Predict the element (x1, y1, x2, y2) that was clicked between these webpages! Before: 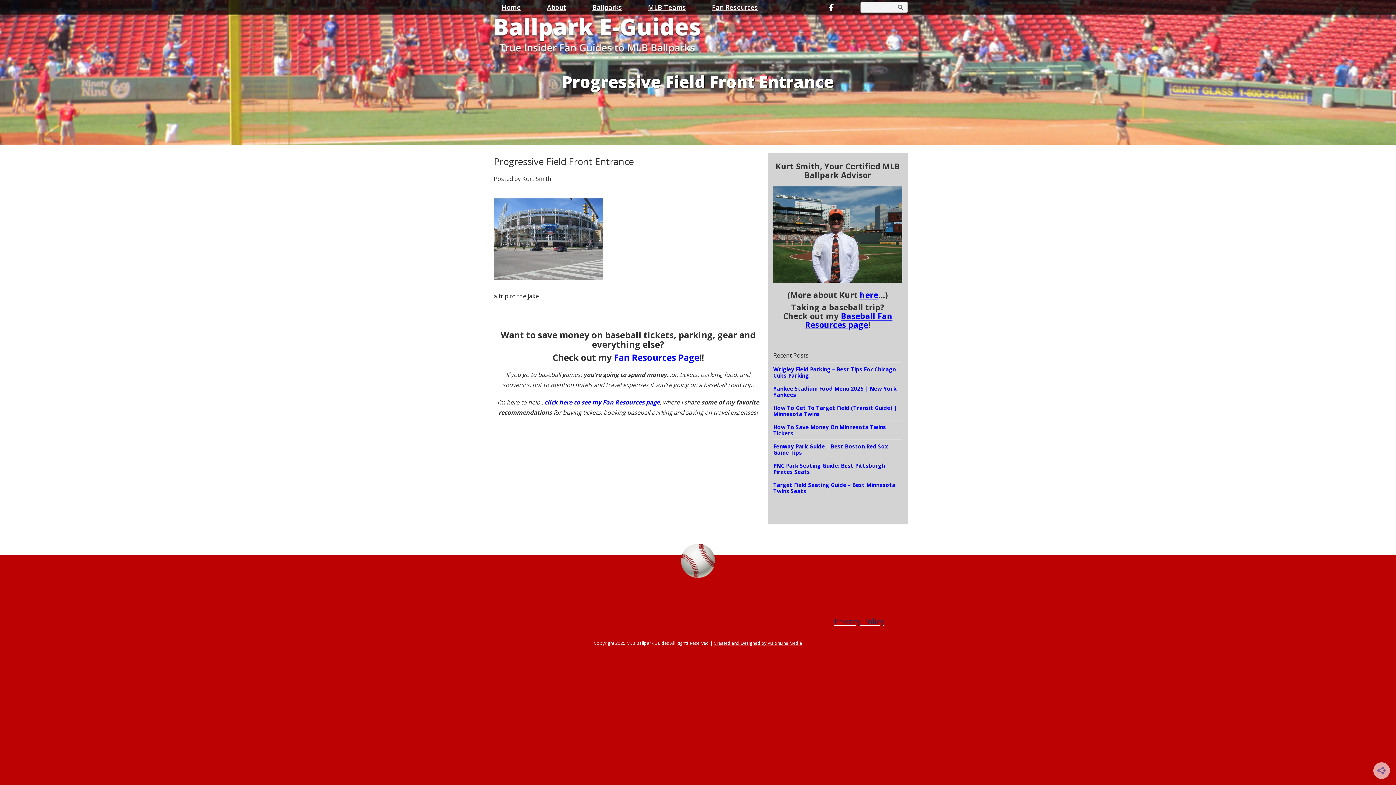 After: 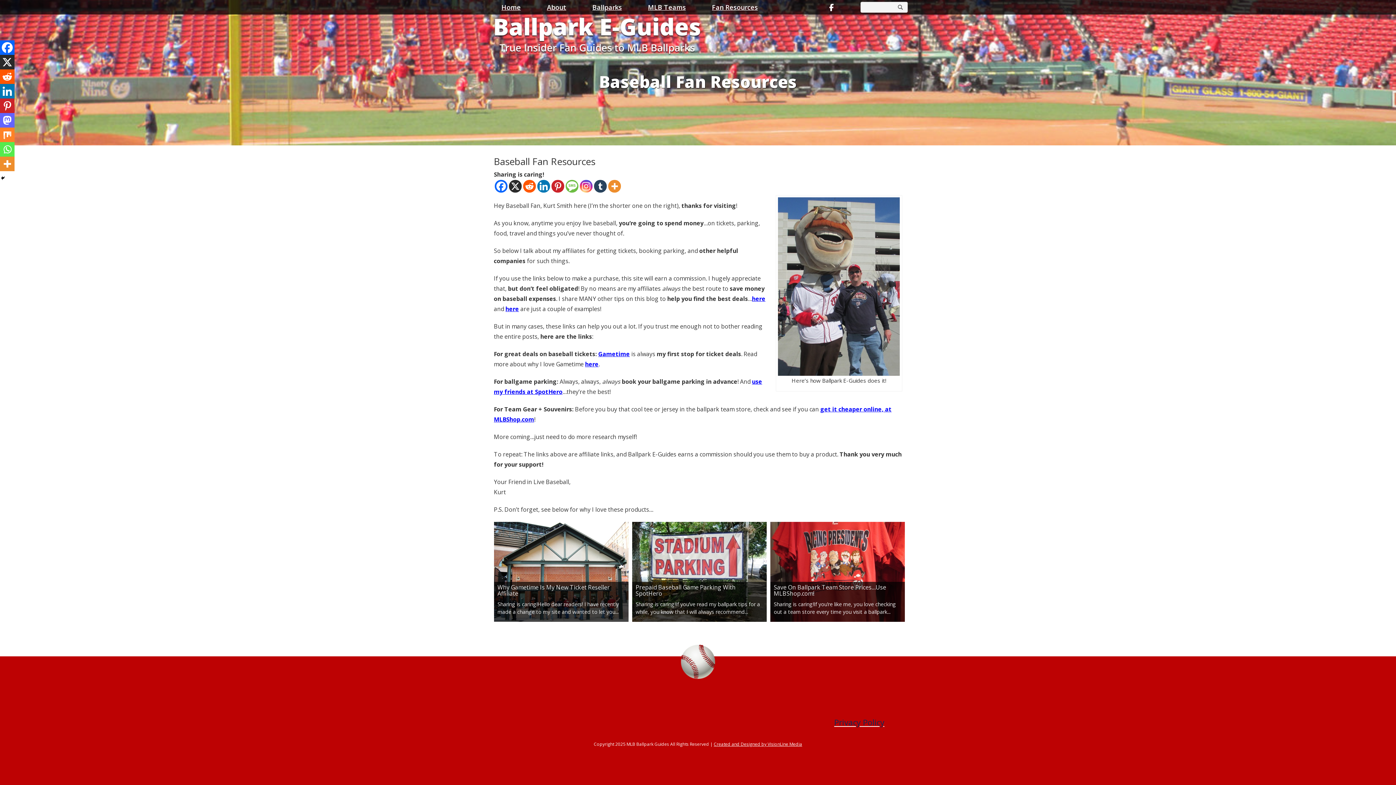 Action: label: Fan Resources bbox: (699, 0, 771, 14)